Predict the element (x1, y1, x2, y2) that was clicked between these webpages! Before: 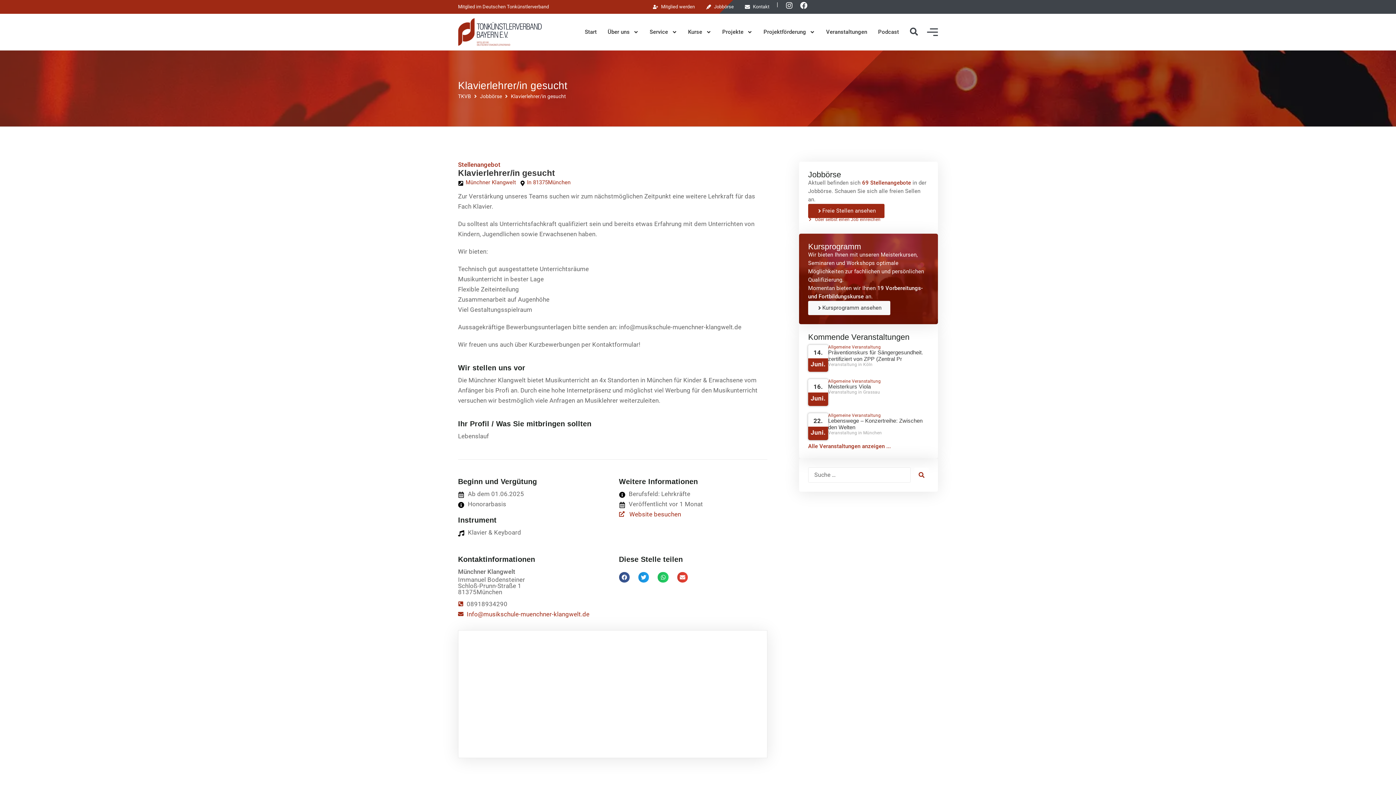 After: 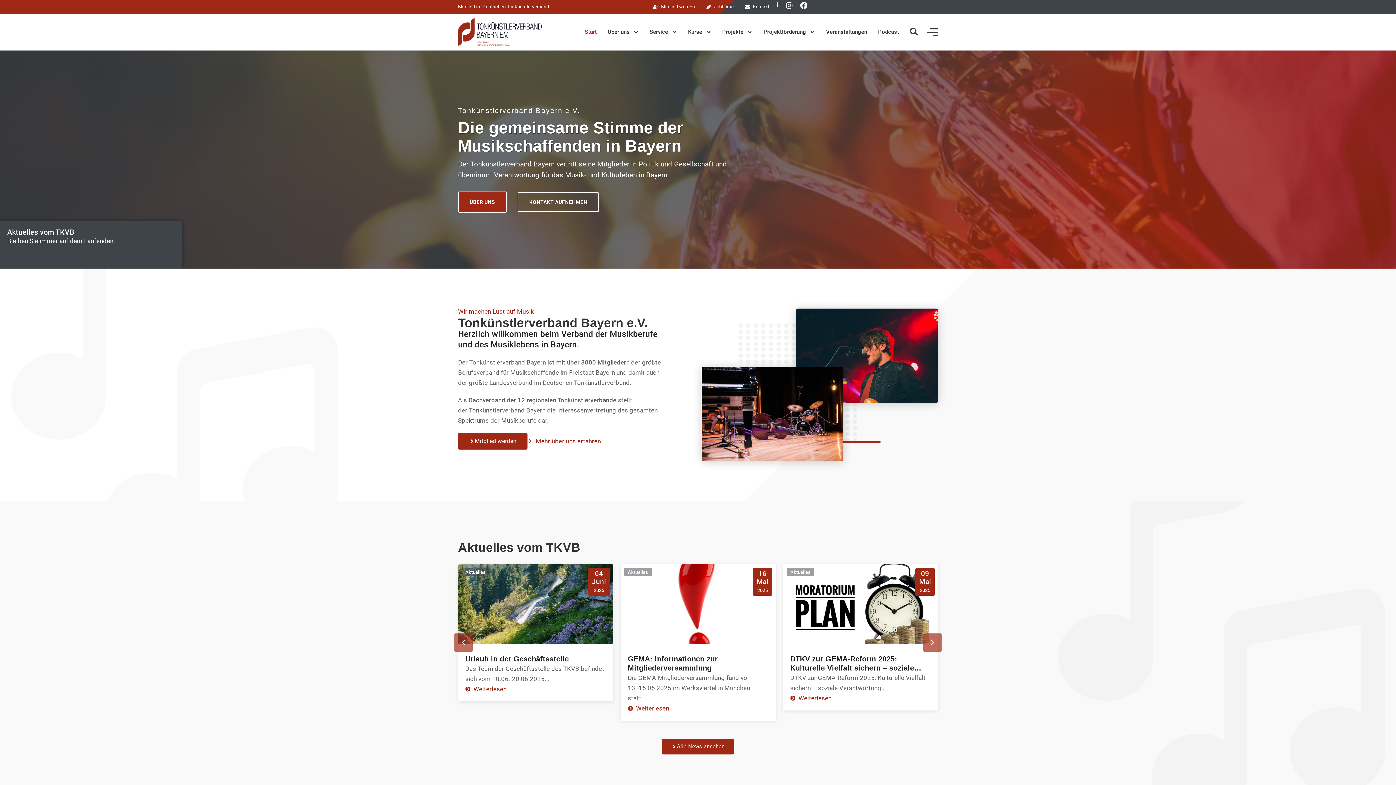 Action: label: Start bbox: (579, 17, 602, 46)